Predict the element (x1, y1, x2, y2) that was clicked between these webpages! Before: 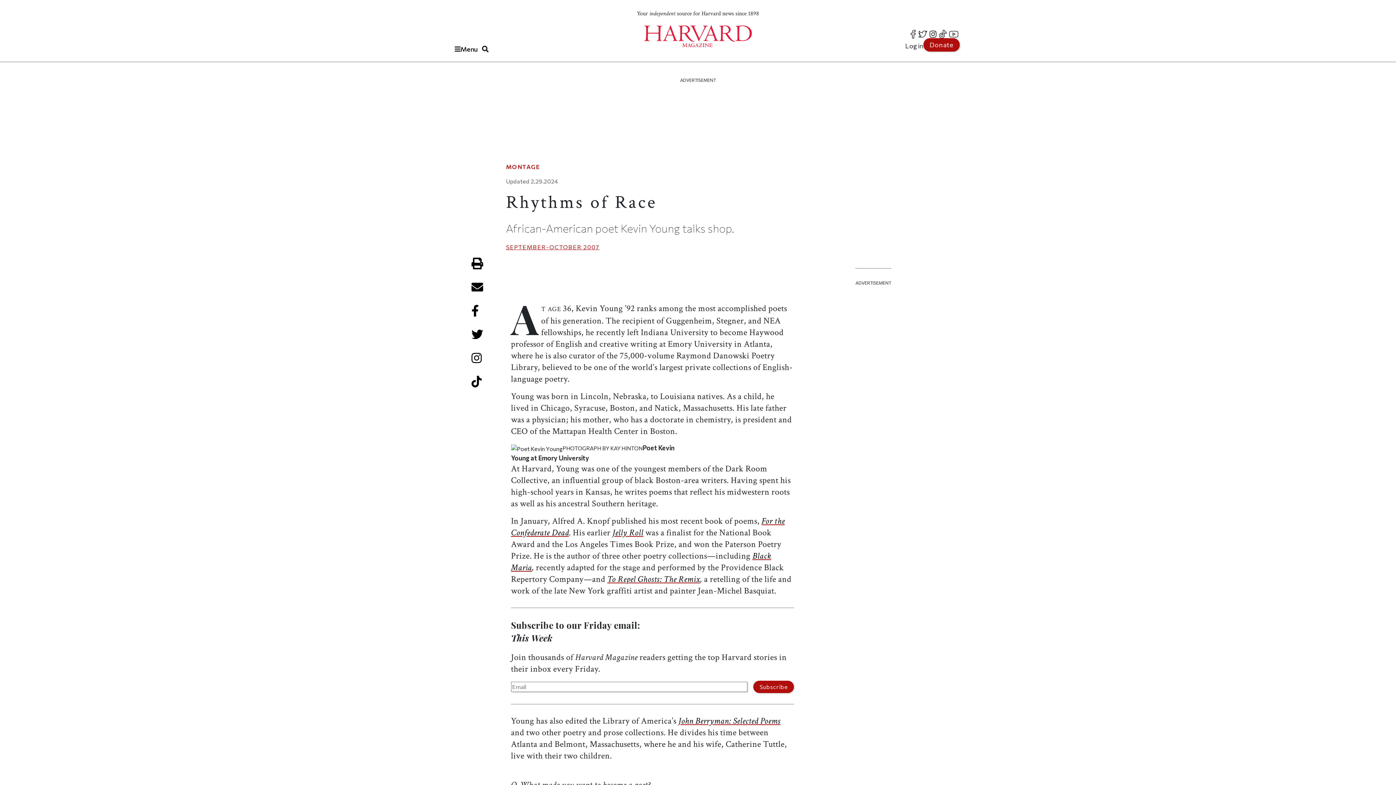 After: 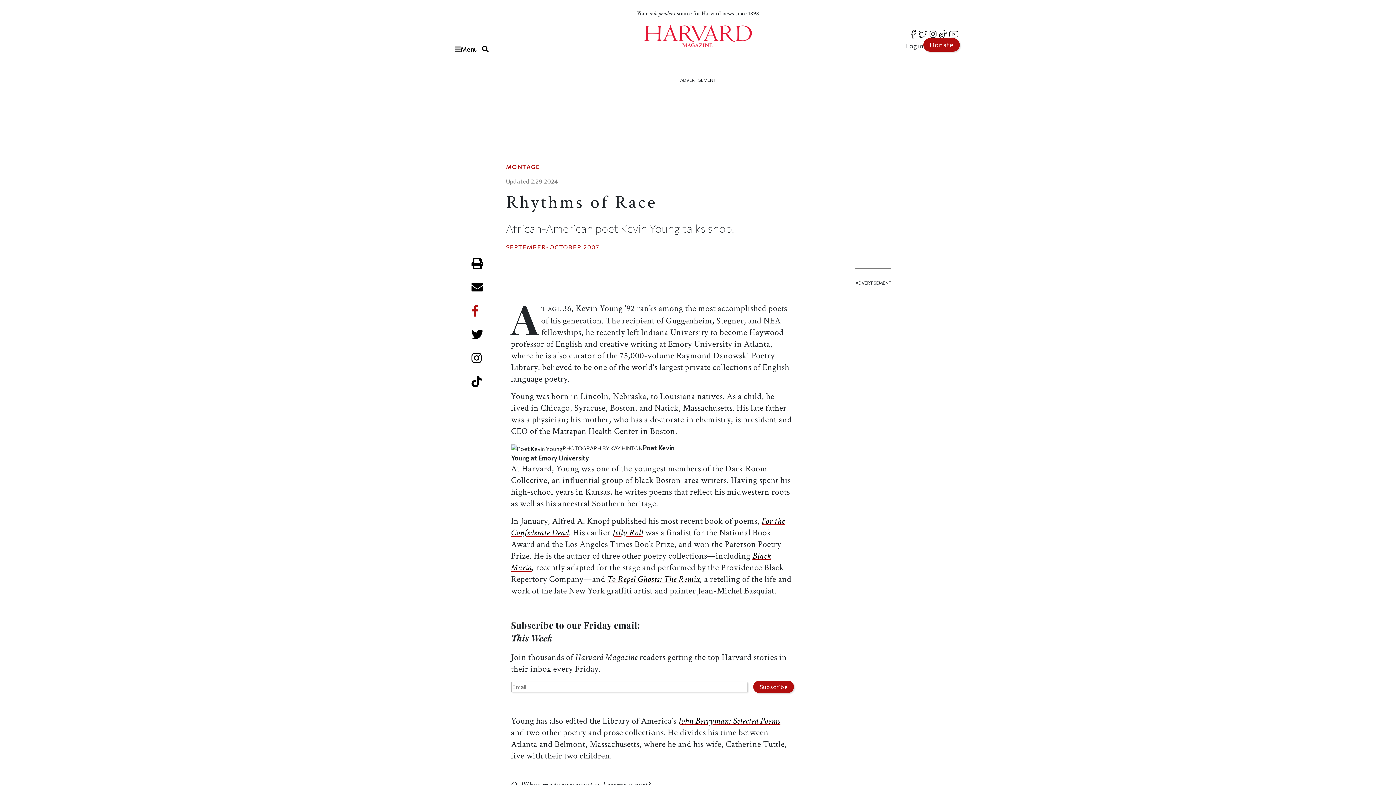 Action: bbox: (470, 304, 484, 316) label: Share on facebook